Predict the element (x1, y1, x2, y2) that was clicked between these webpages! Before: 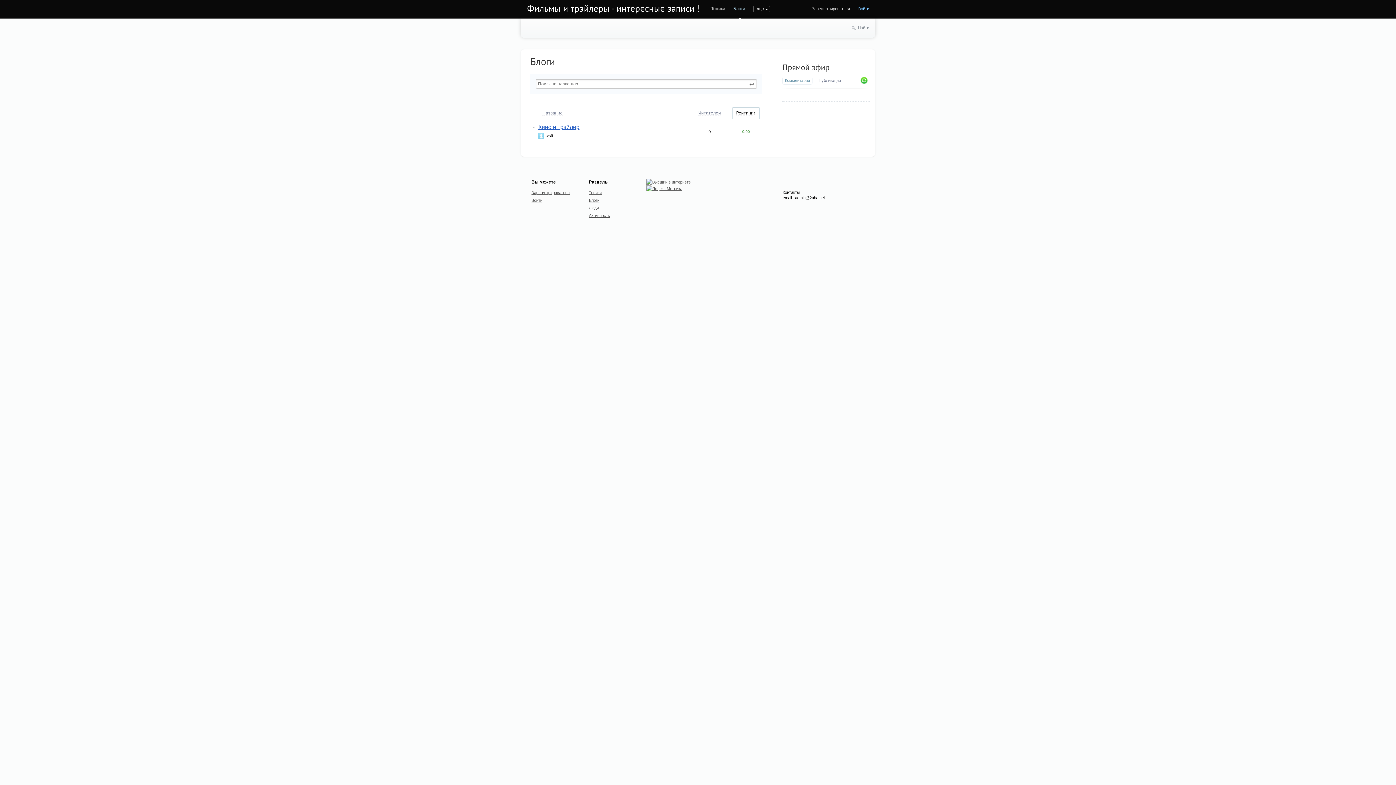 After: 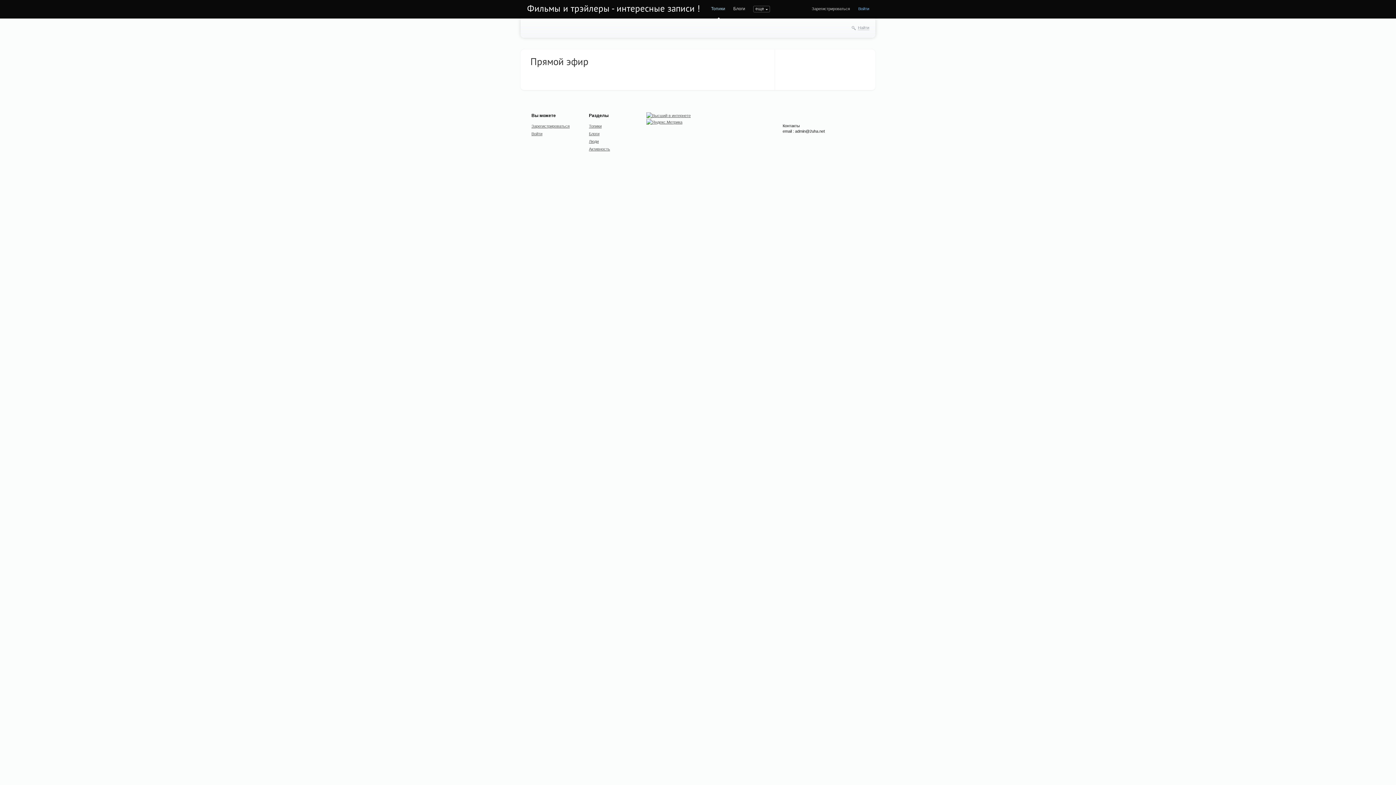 Action: label: Прямой эфир bbox: (782, 62, 829, 72)